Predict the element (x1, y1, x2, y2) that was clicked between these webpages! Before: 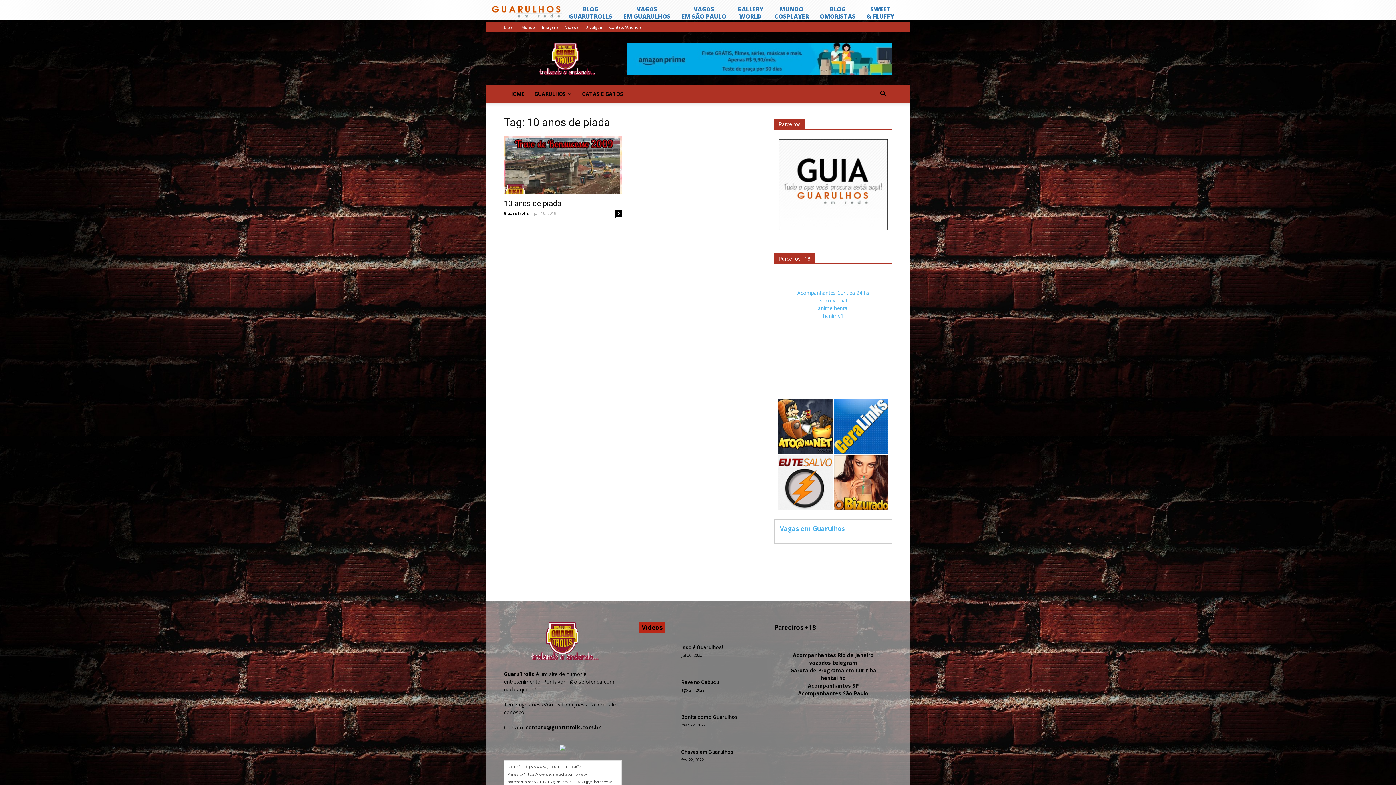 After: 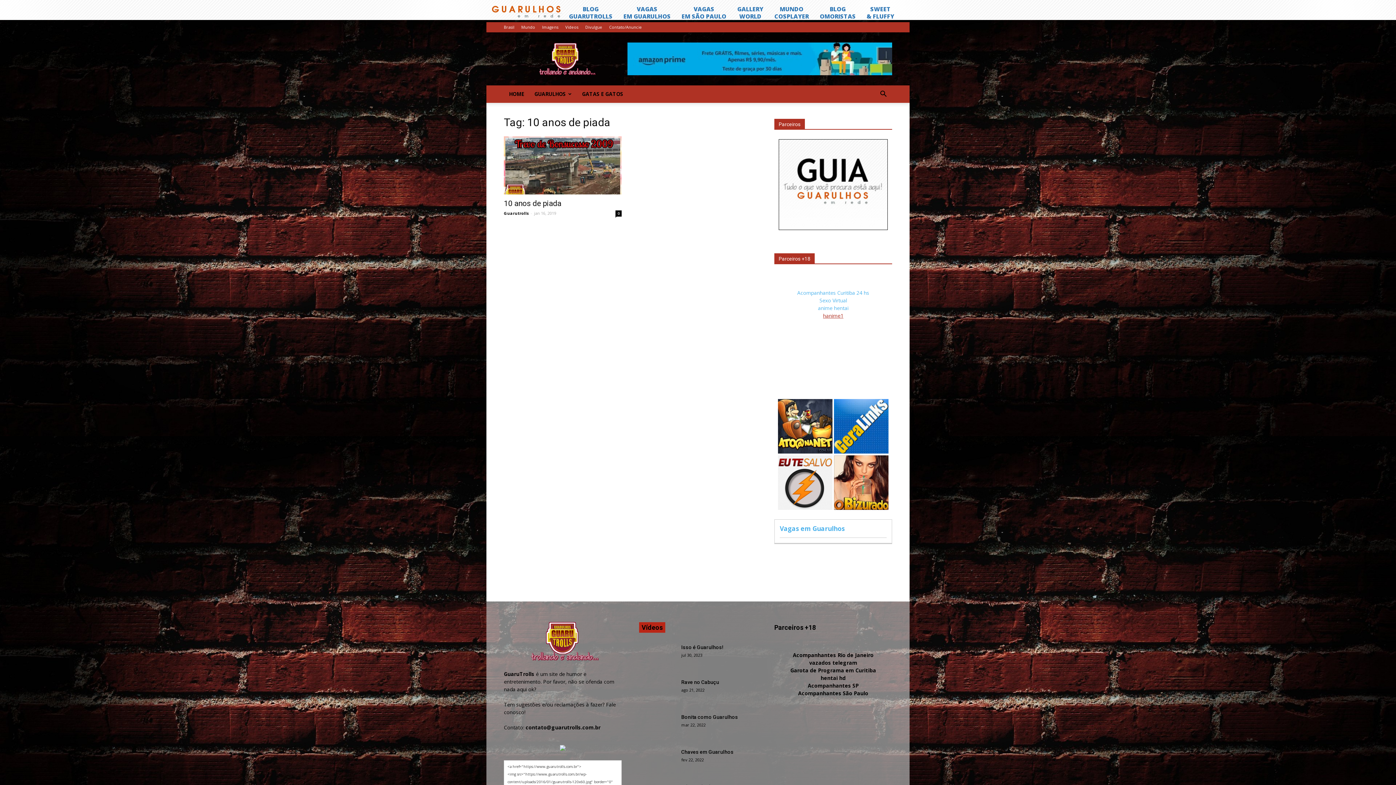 Action: label: hanime1 bbox: (823, 312, 843, 319)